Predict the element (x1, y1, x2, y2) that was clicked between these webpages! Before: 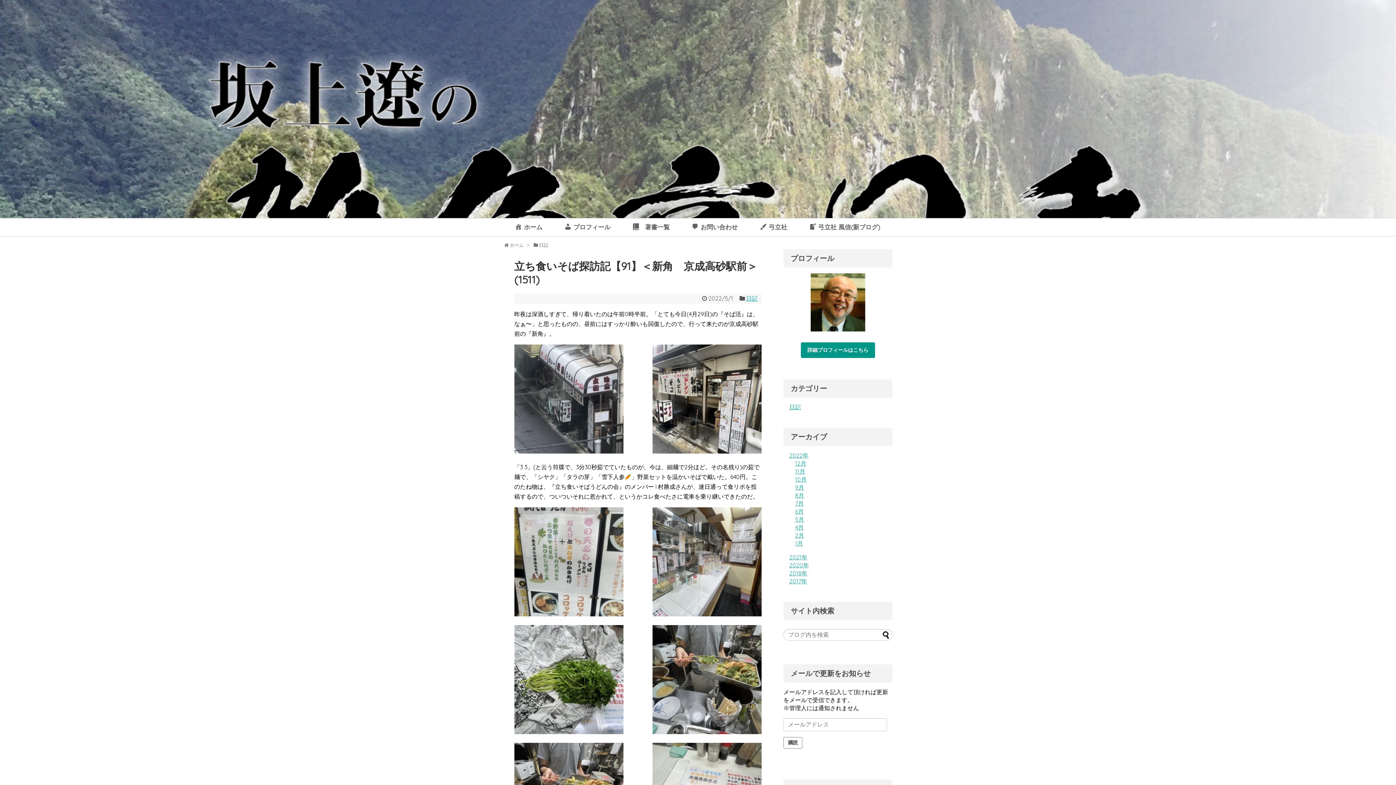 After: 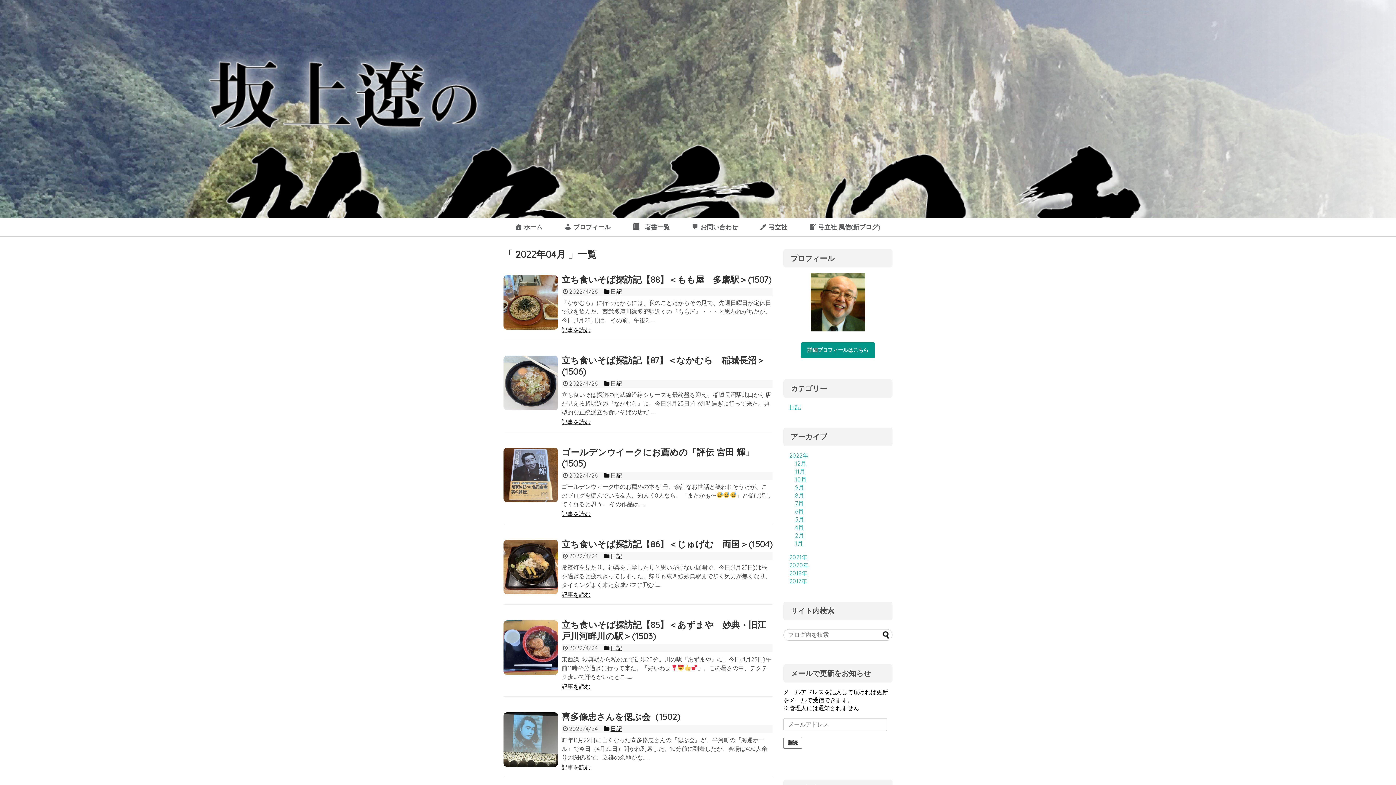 Action: bbox: (795, 524, 804, 531) label: 4月